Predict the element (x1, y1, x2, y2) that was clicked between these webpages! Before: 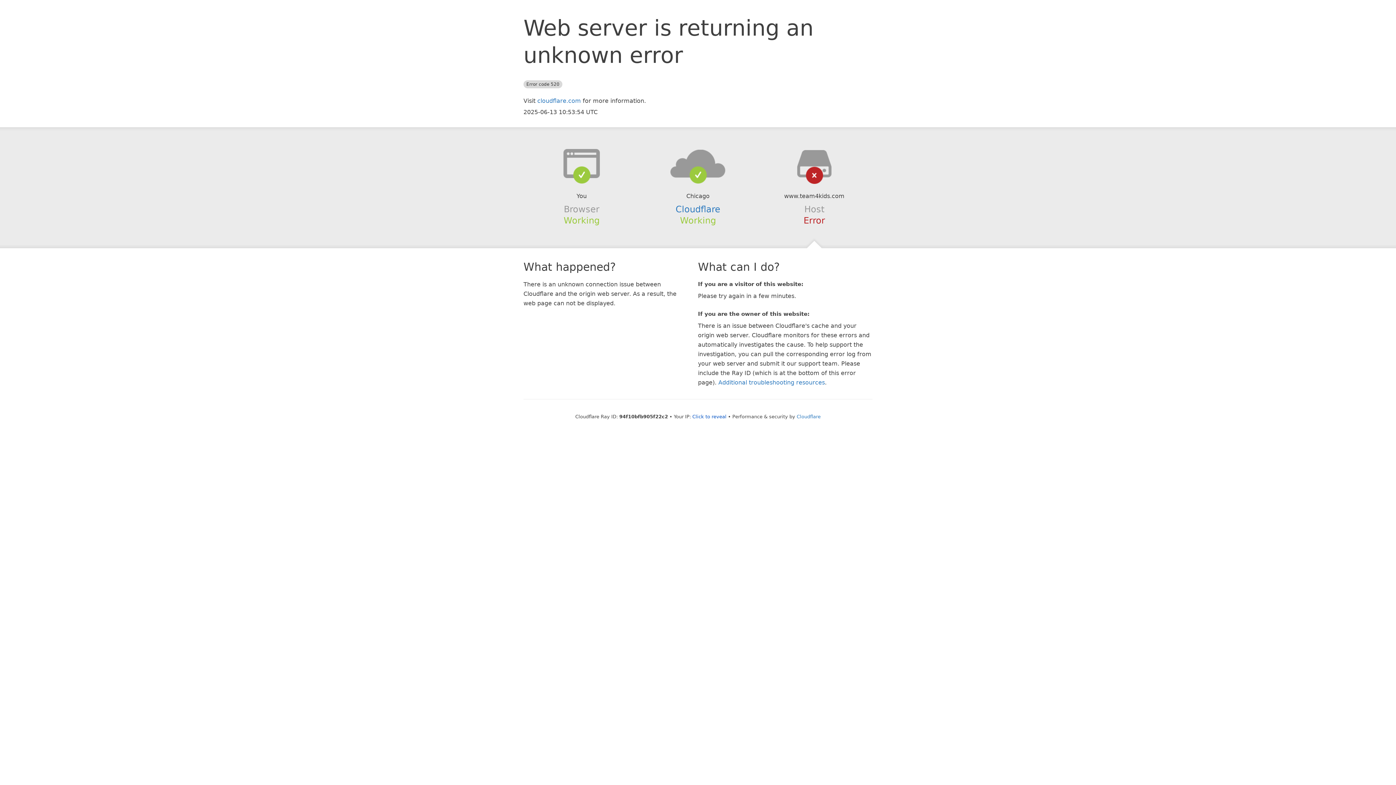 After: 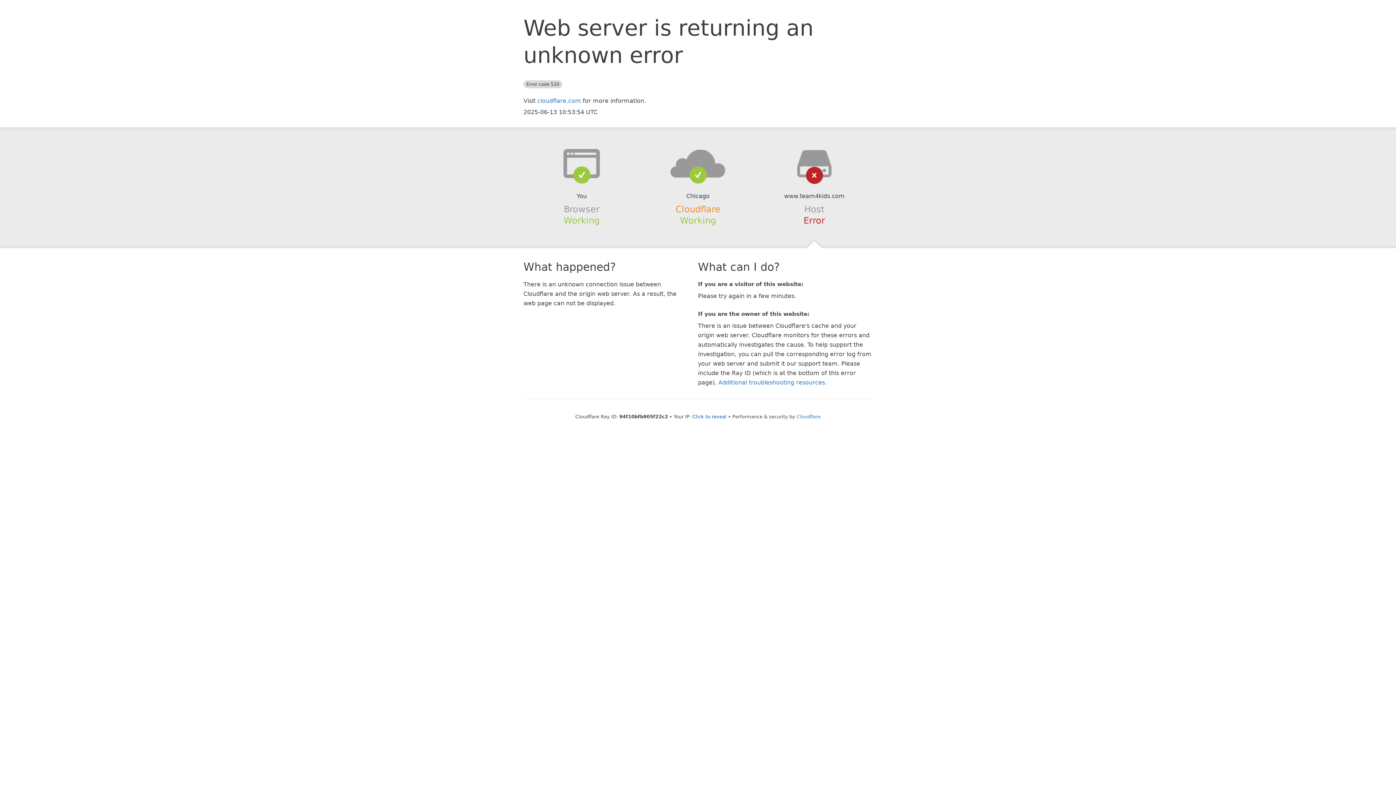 Action: label: Cloudflare bbox: (675, 204, 720, 214)